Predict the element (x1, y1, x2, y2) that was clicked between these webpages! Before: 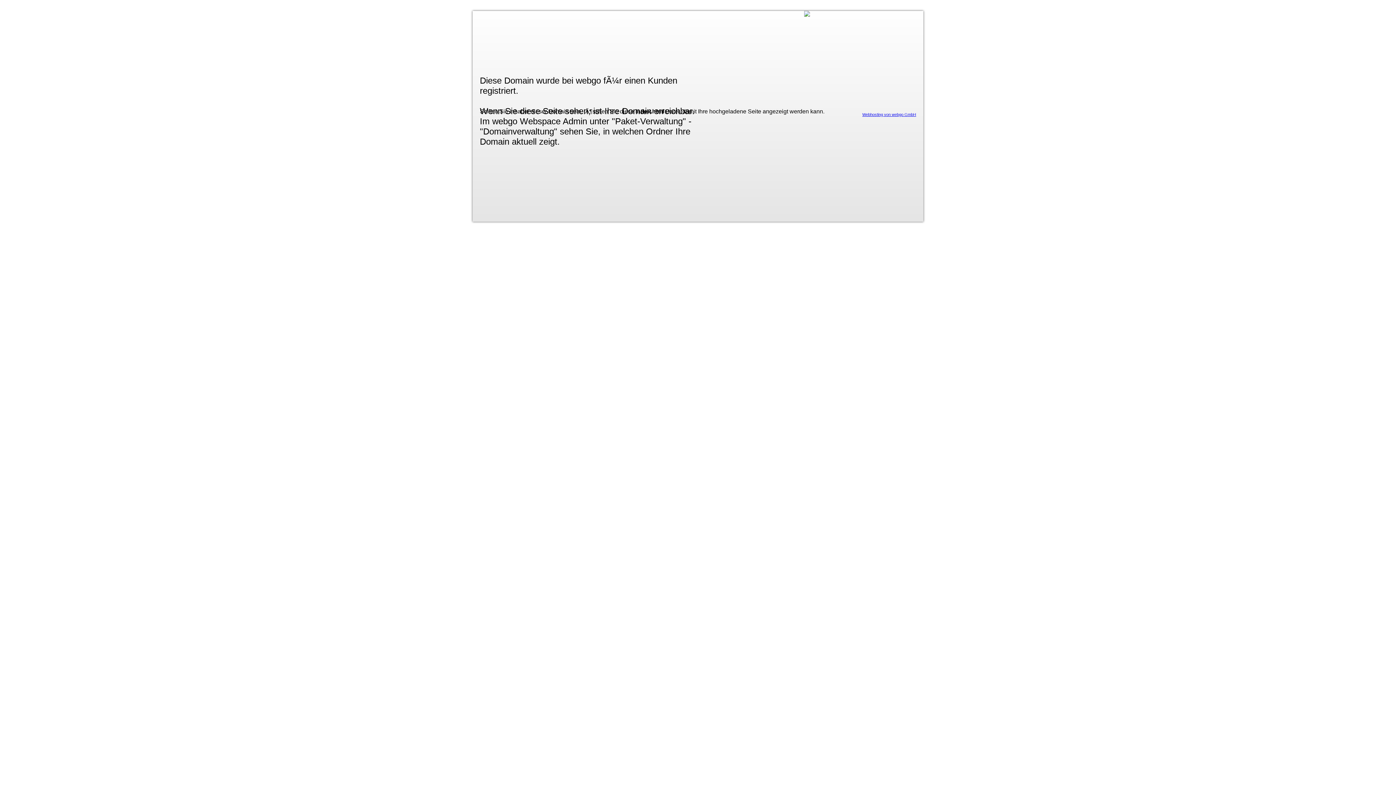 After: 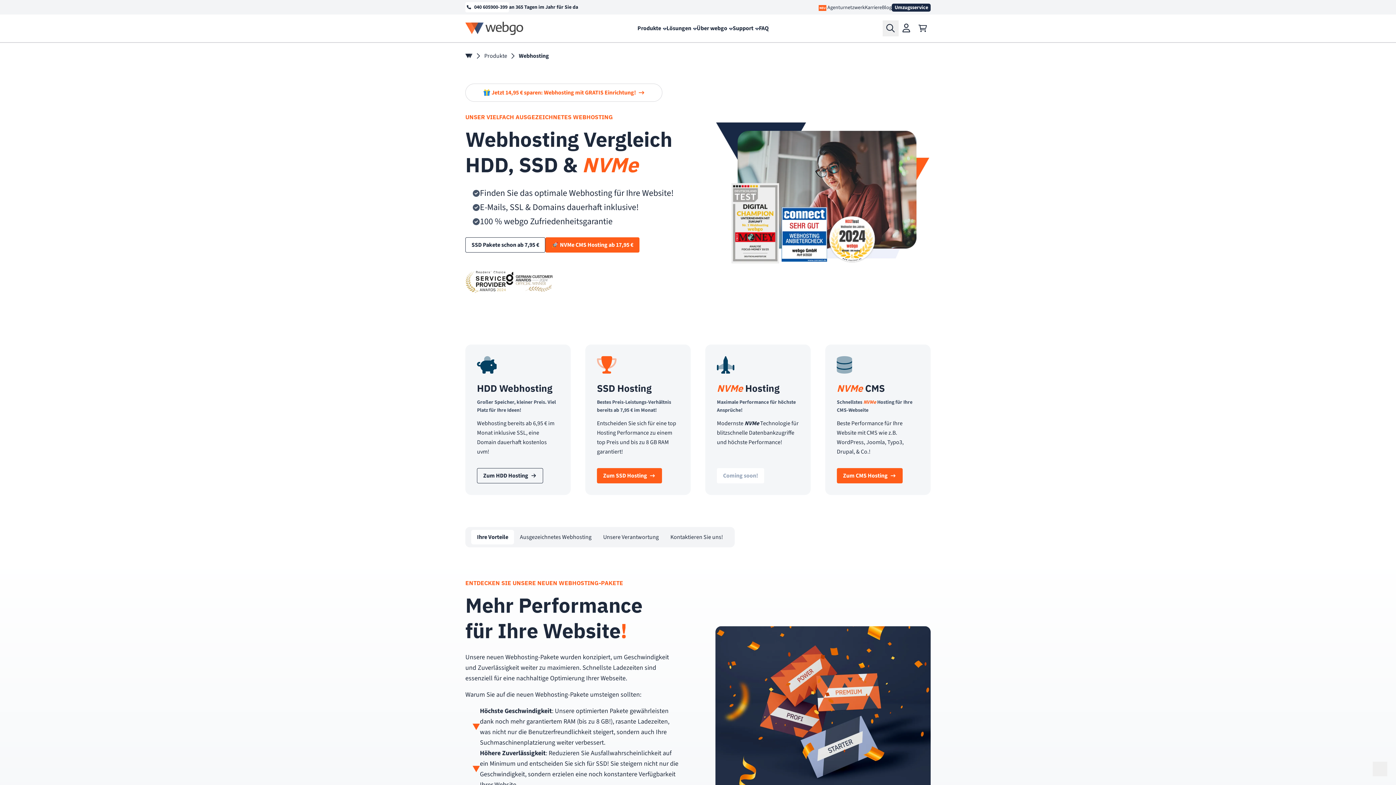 Action: label: Webhosting von webgo GmbH bbox: (862, 112, 916, 116)